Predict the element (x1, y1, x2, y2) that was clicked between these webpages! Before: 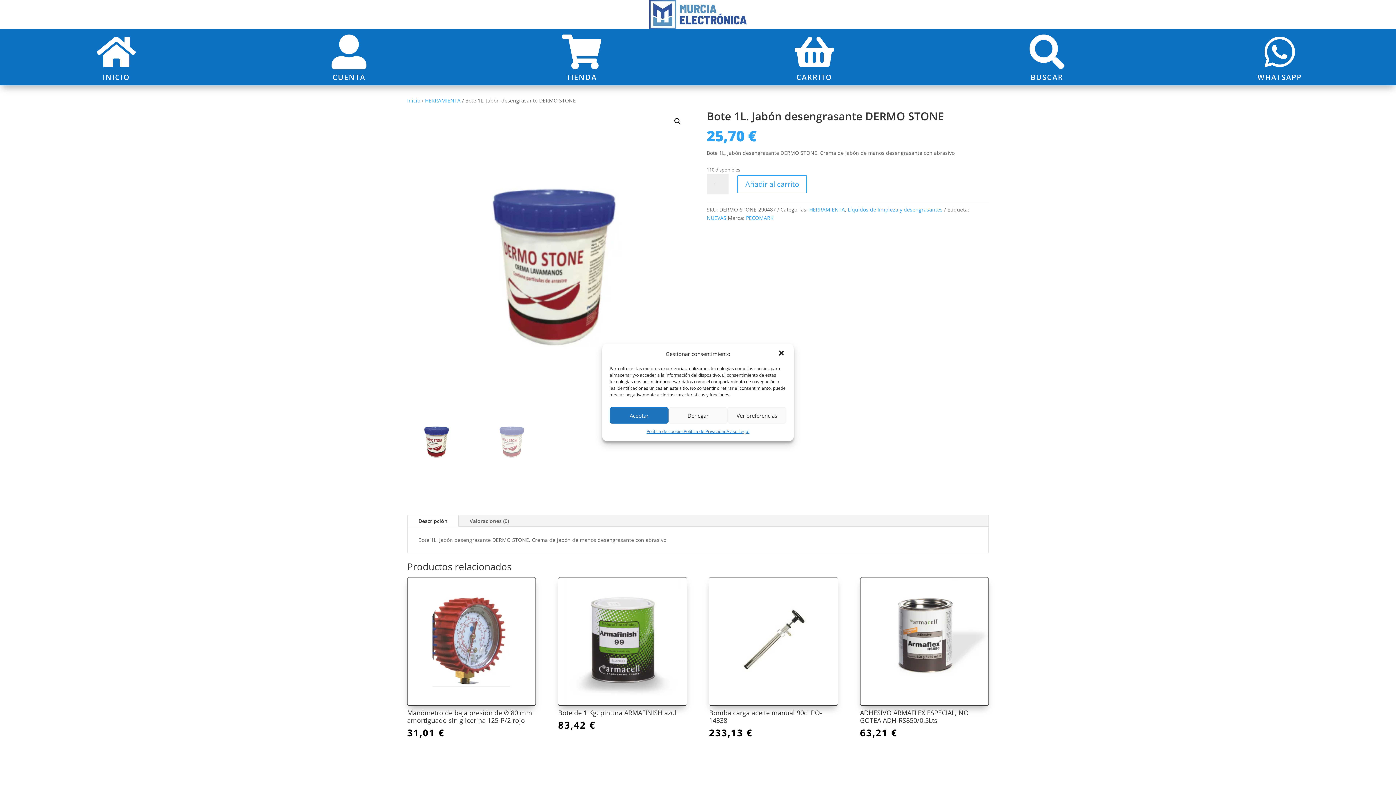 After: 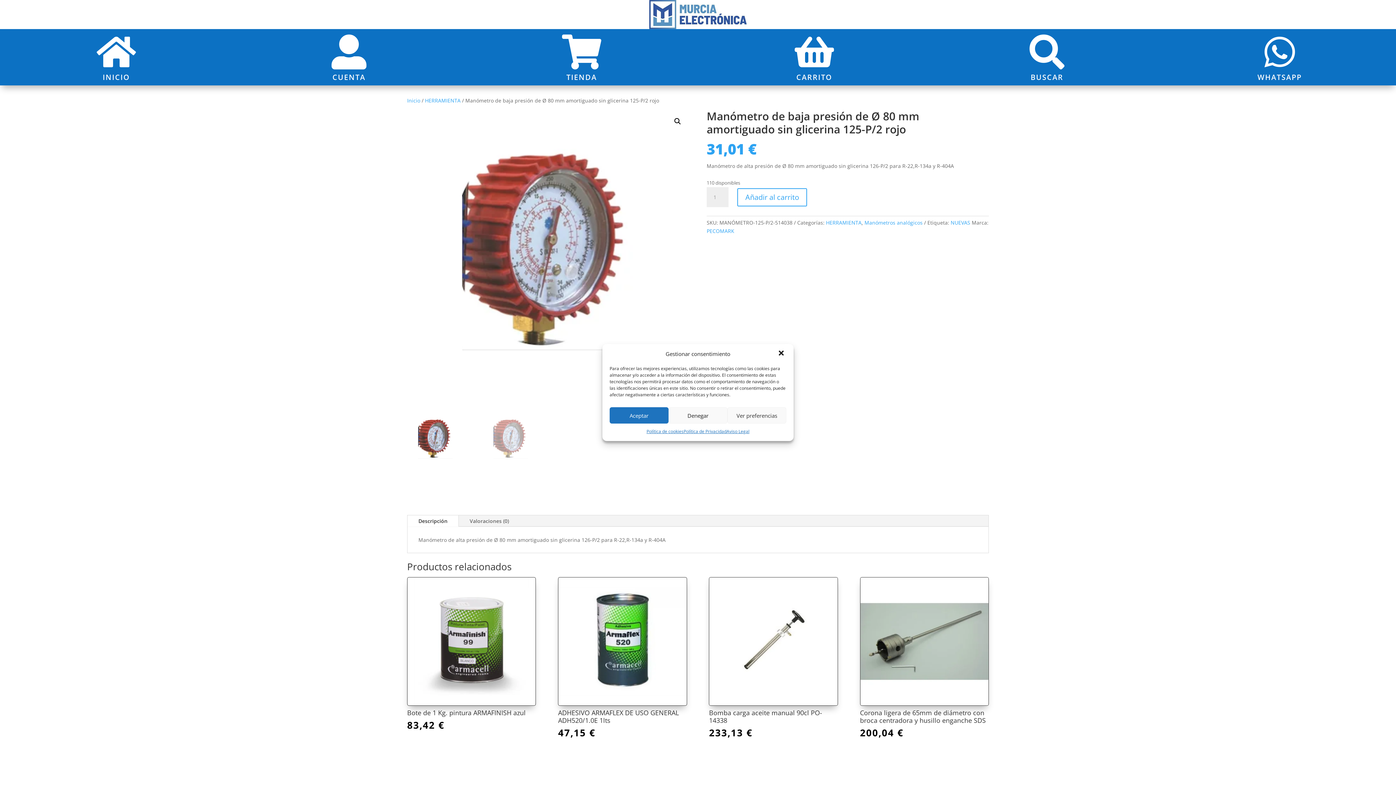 Action: bbox: (407, 577, 536, 738) label: Manómetro de baja presión de Ø 80 mm amortiguado sin glicerina 125-P/2 rojo
31,01 €